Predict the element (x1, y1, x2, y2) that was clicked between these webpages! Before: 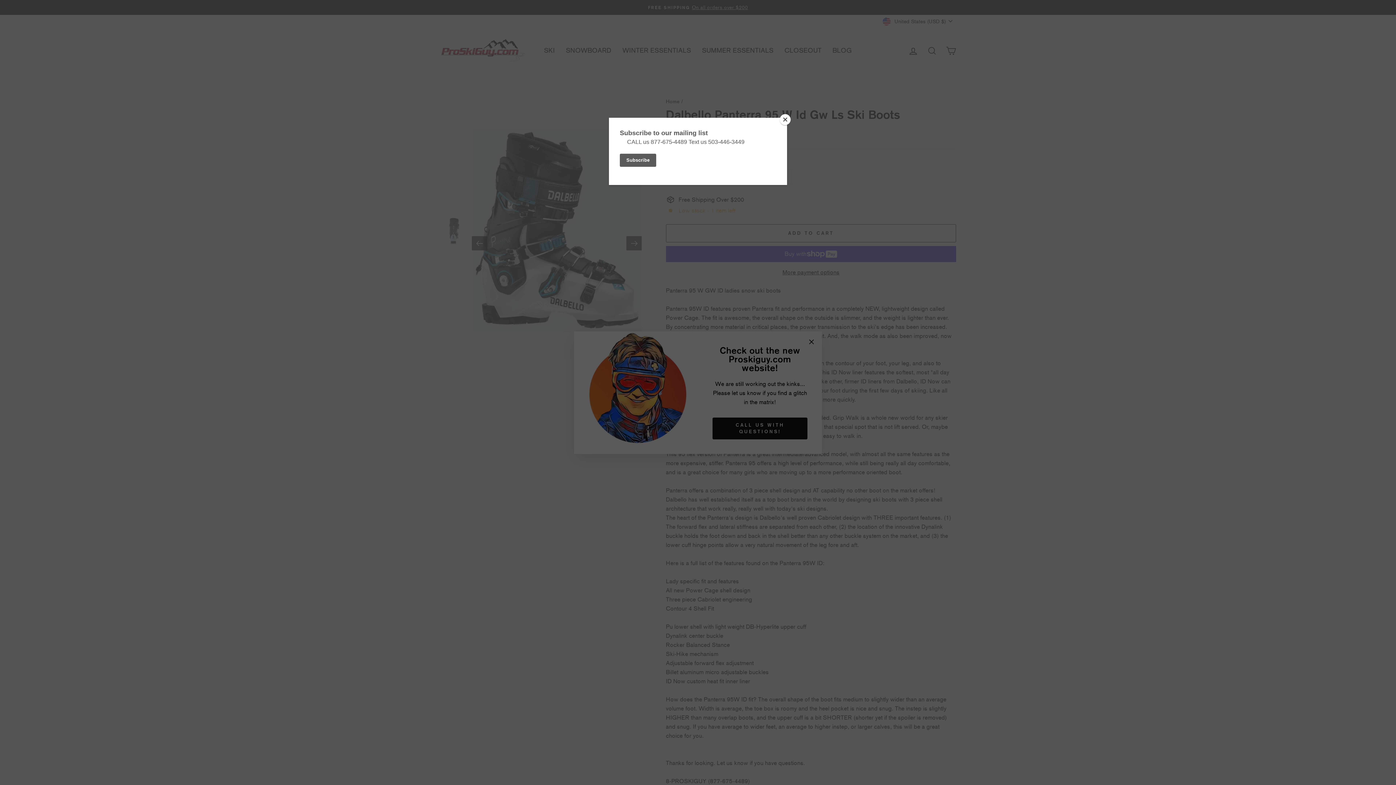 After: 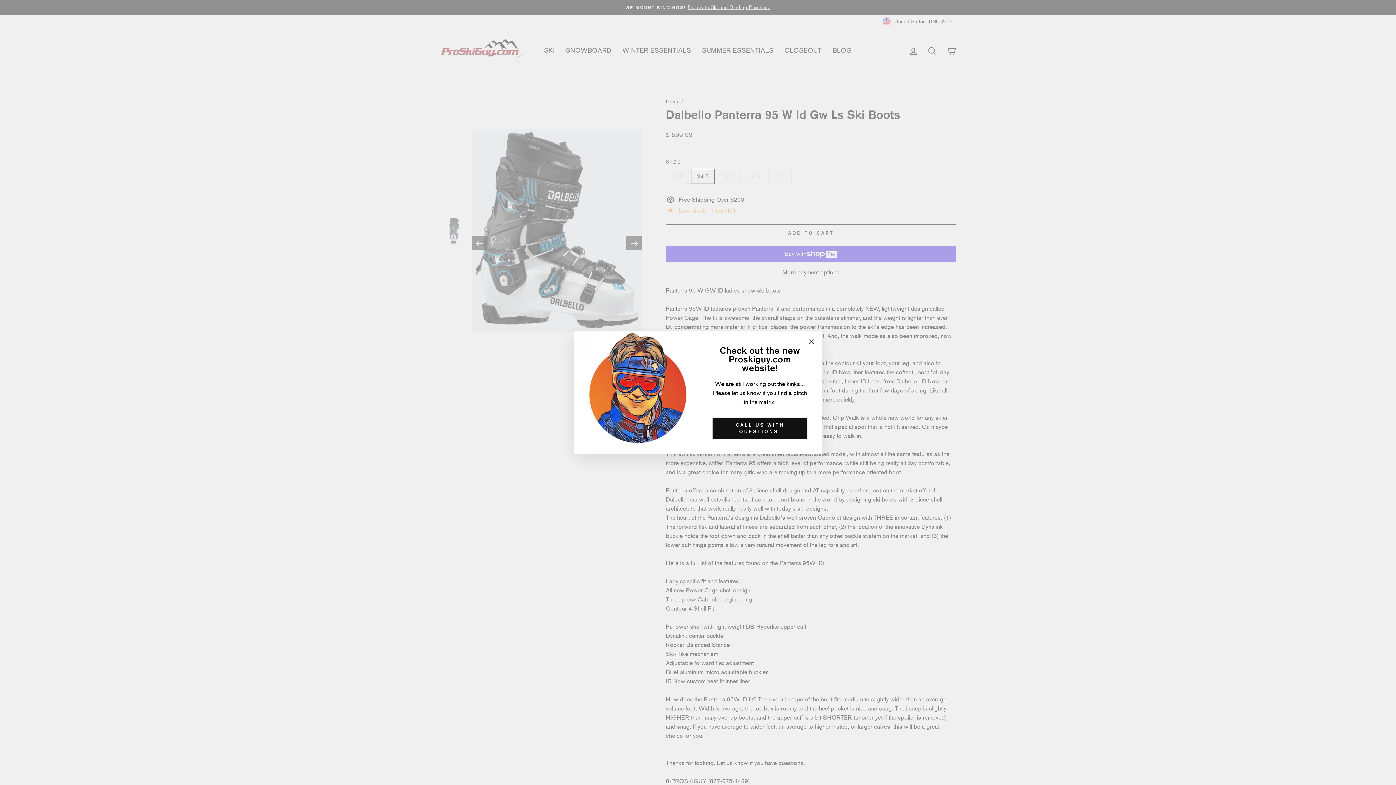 Action: bbox: (780, 114, 790, 125) label: Close